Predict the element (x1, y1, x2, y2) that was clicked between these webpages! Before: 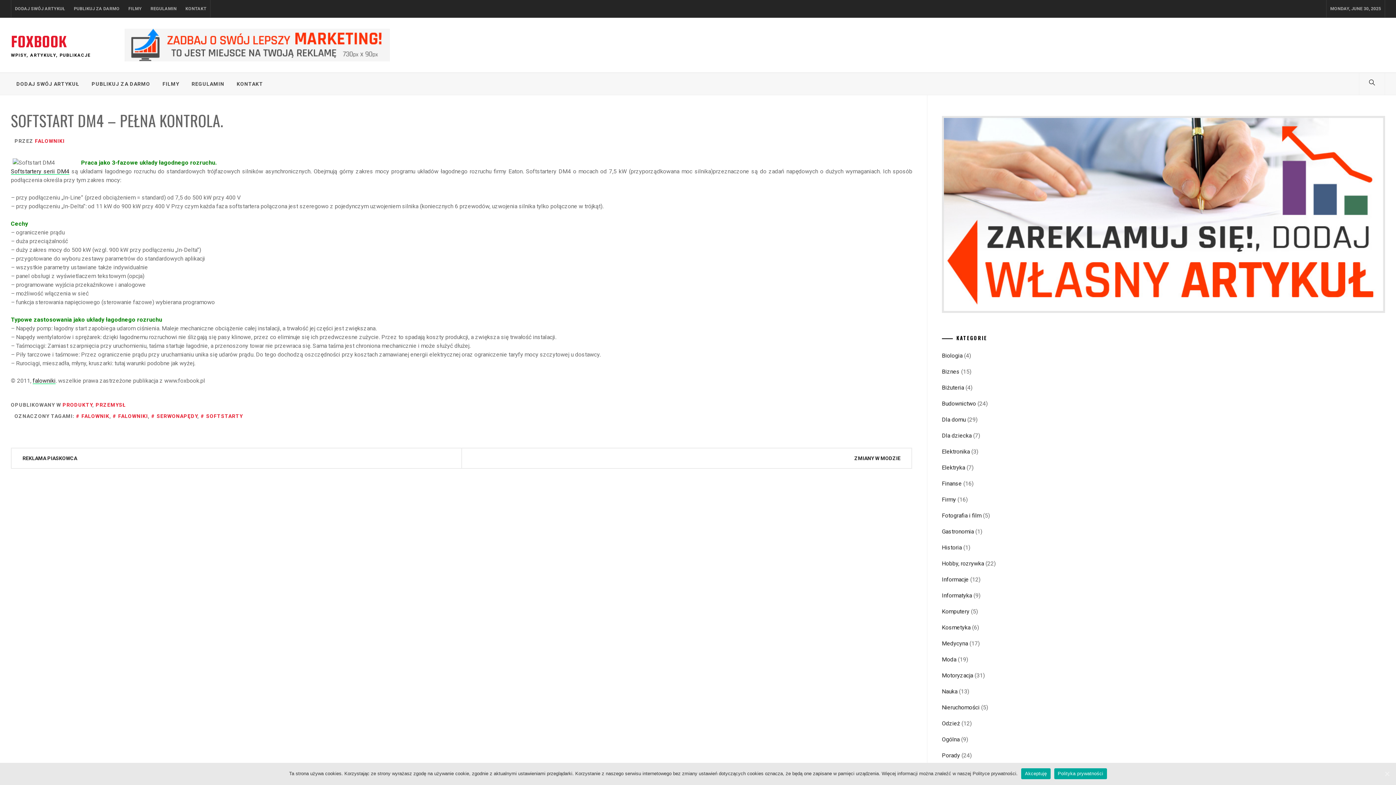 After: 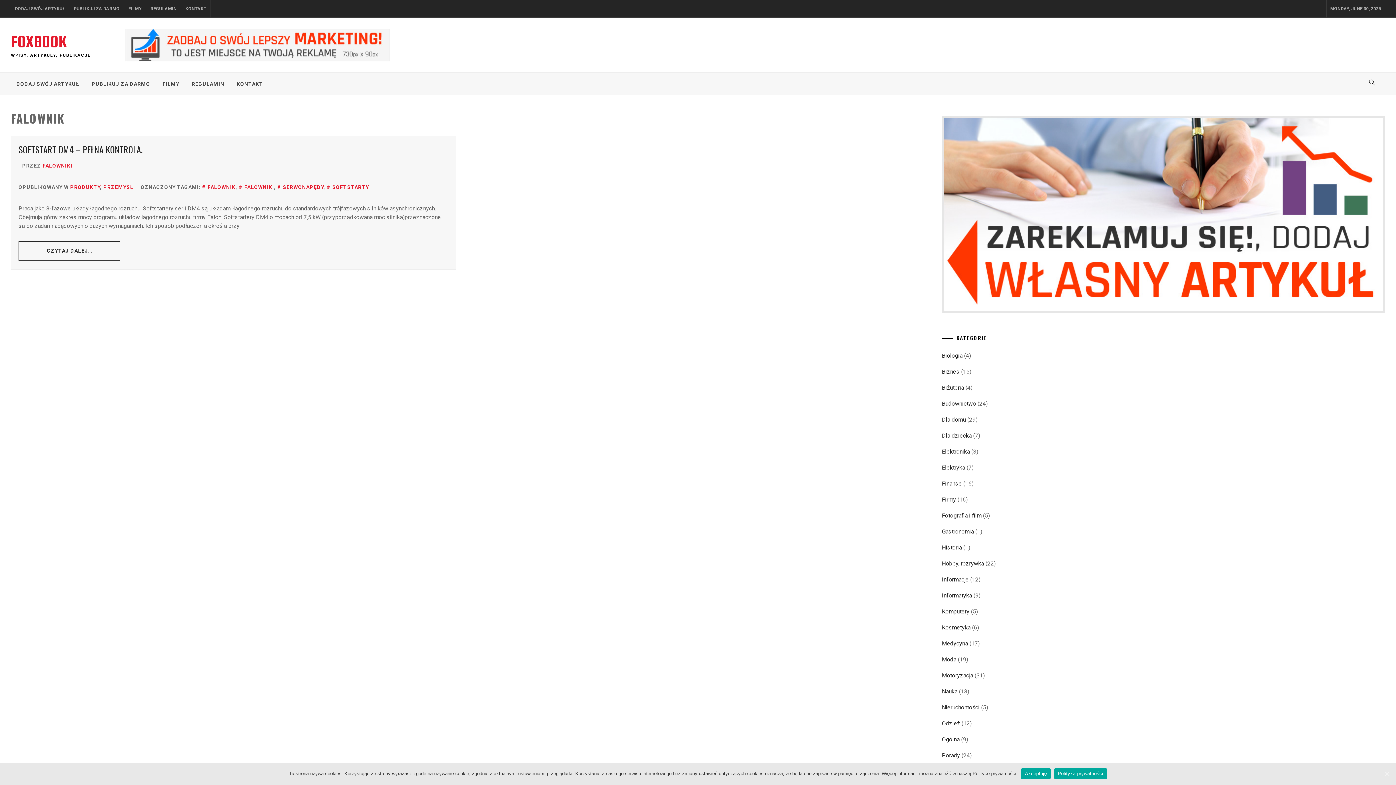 Action: bbox: (76, 413, 109, 419) label: FALOWNIK